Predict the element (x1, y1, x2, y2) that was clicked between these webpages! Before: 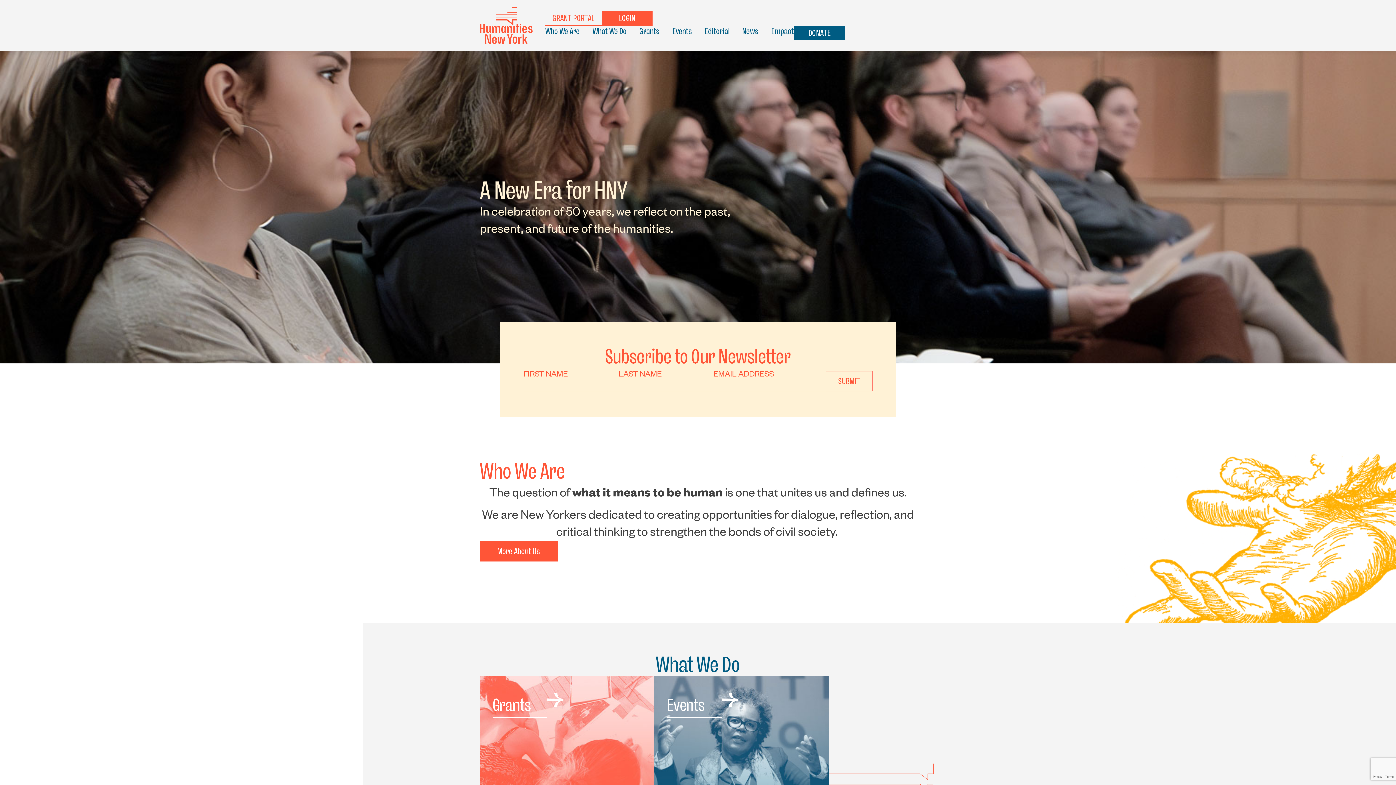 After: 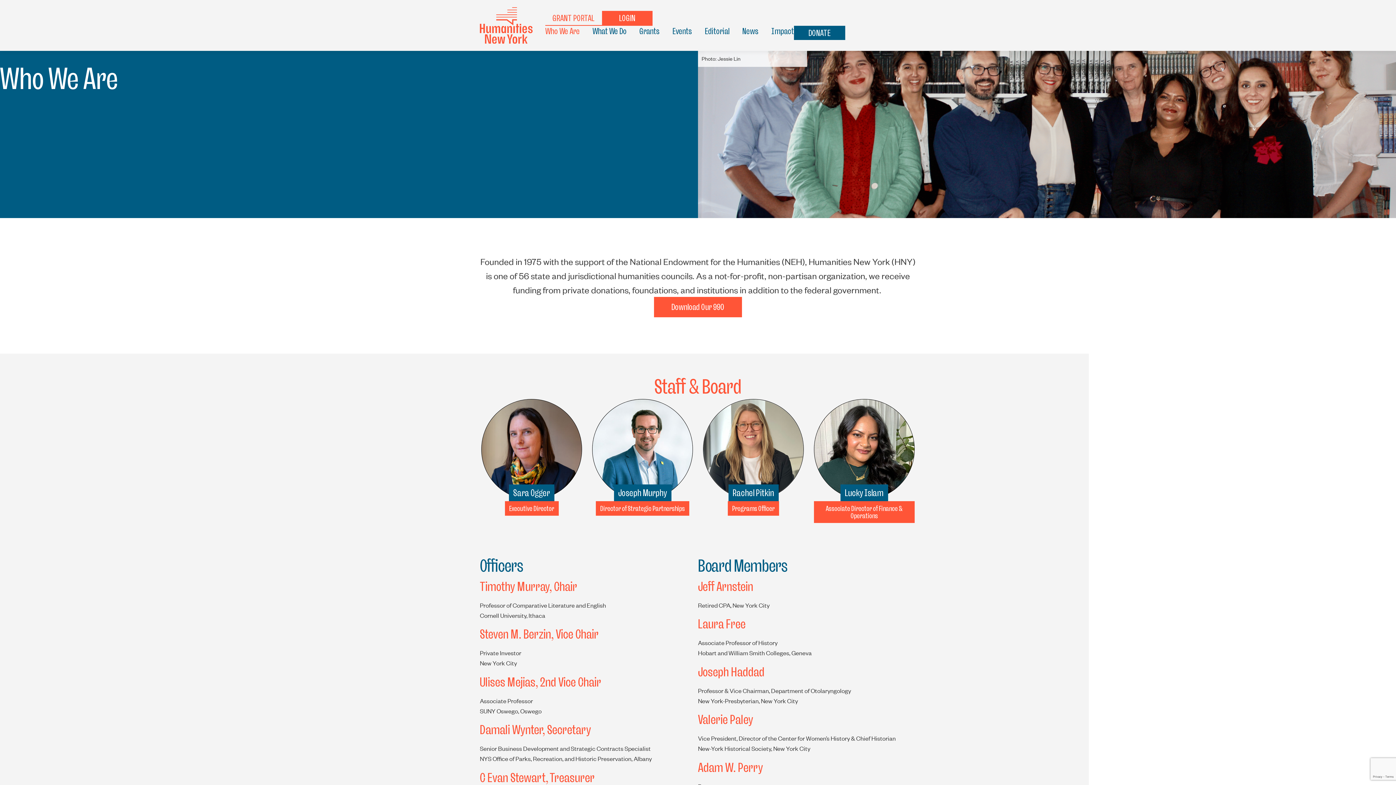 Action: bbox: (480, 541, 557, 561) label: More About Us